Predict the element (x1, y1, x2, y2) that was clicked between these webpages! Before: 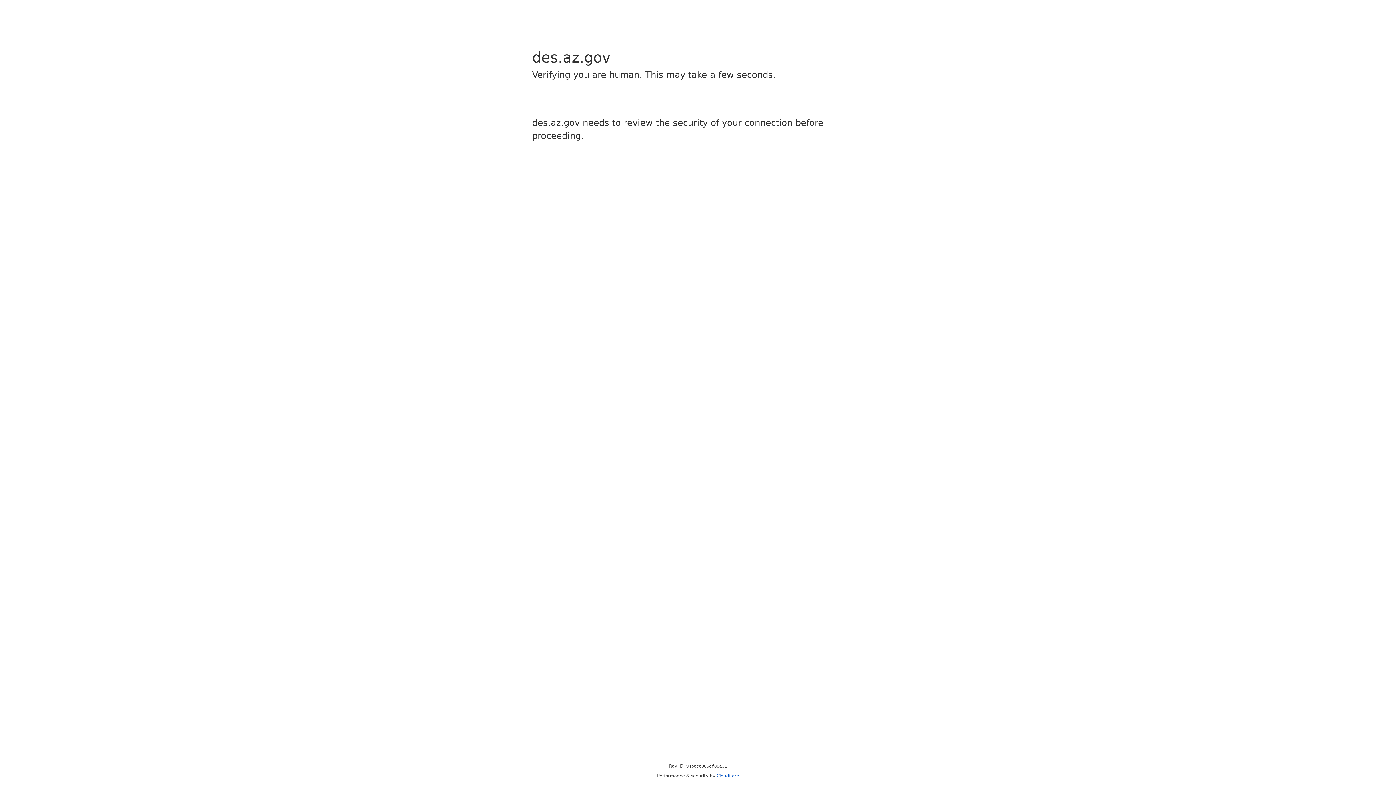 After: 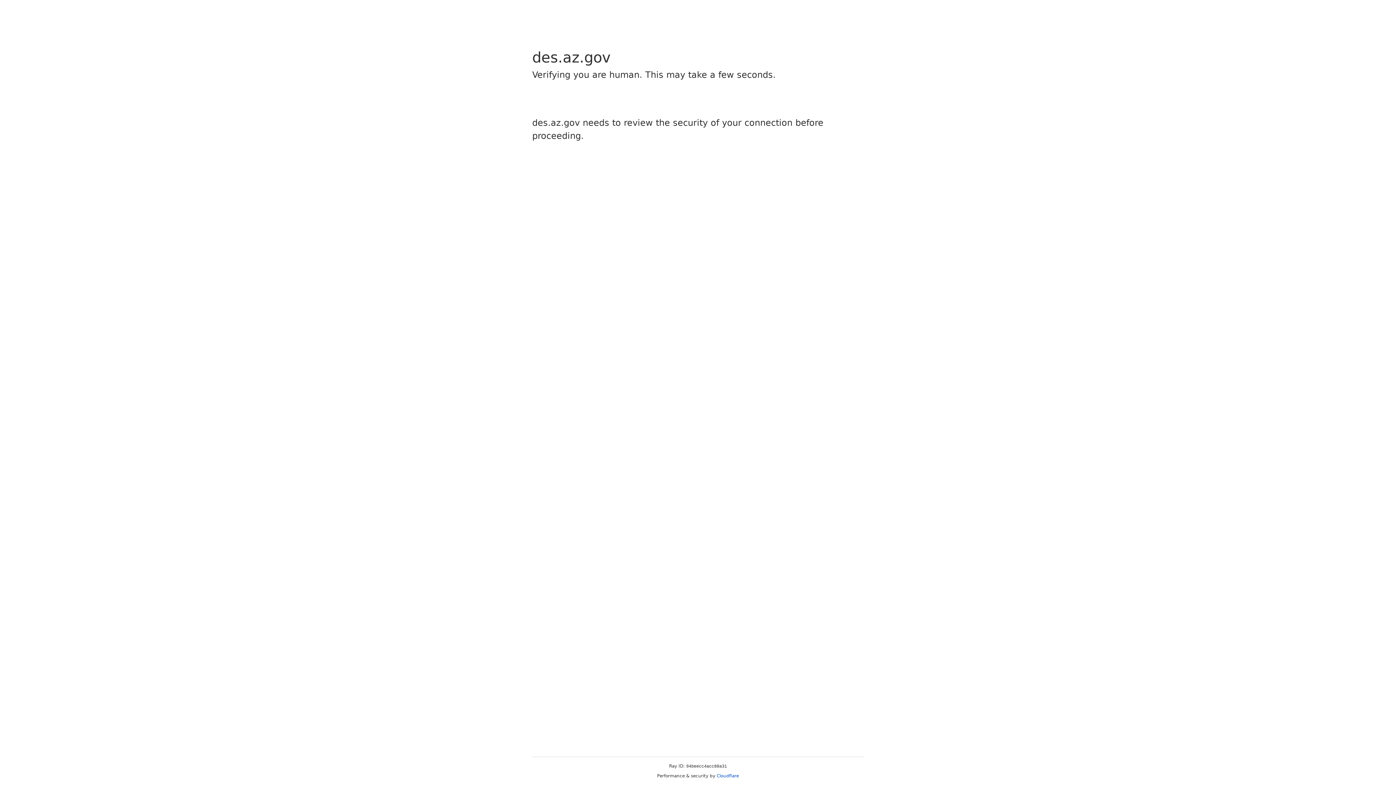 Action: label: Cloudflare bbox: (716, 773, 739, 778)